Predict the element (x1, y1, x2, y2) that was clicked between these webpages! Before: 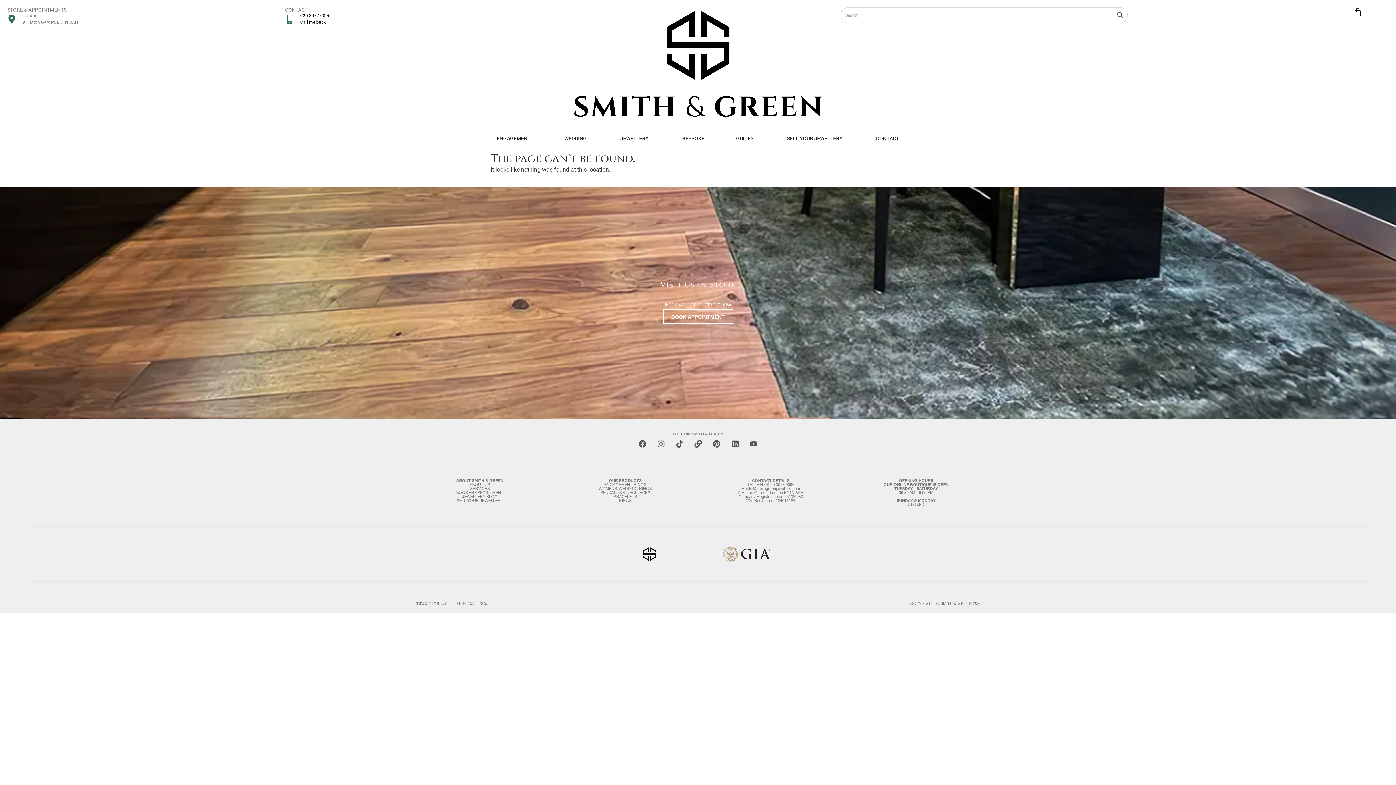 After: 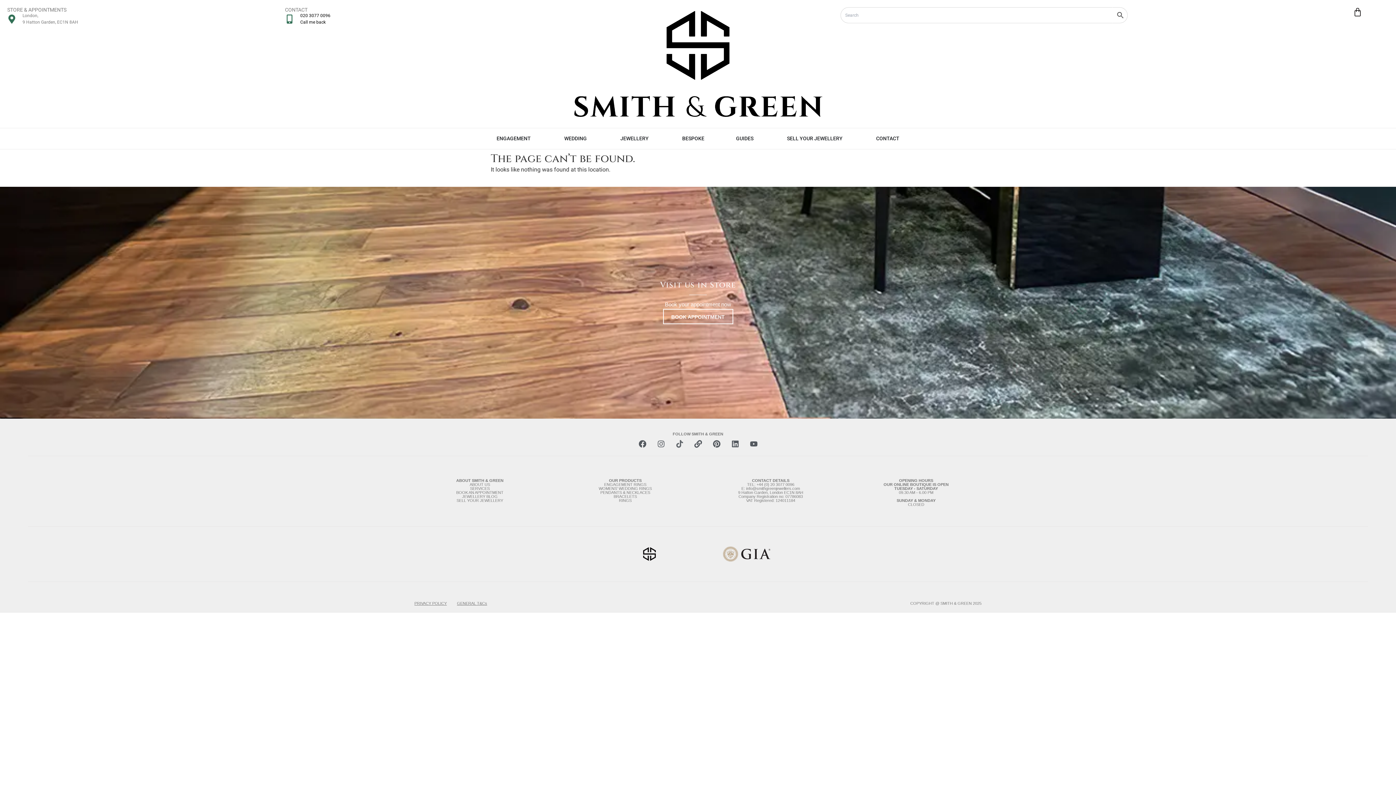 Action: label: Tiktok bbox: (672, 436, 687, 451)